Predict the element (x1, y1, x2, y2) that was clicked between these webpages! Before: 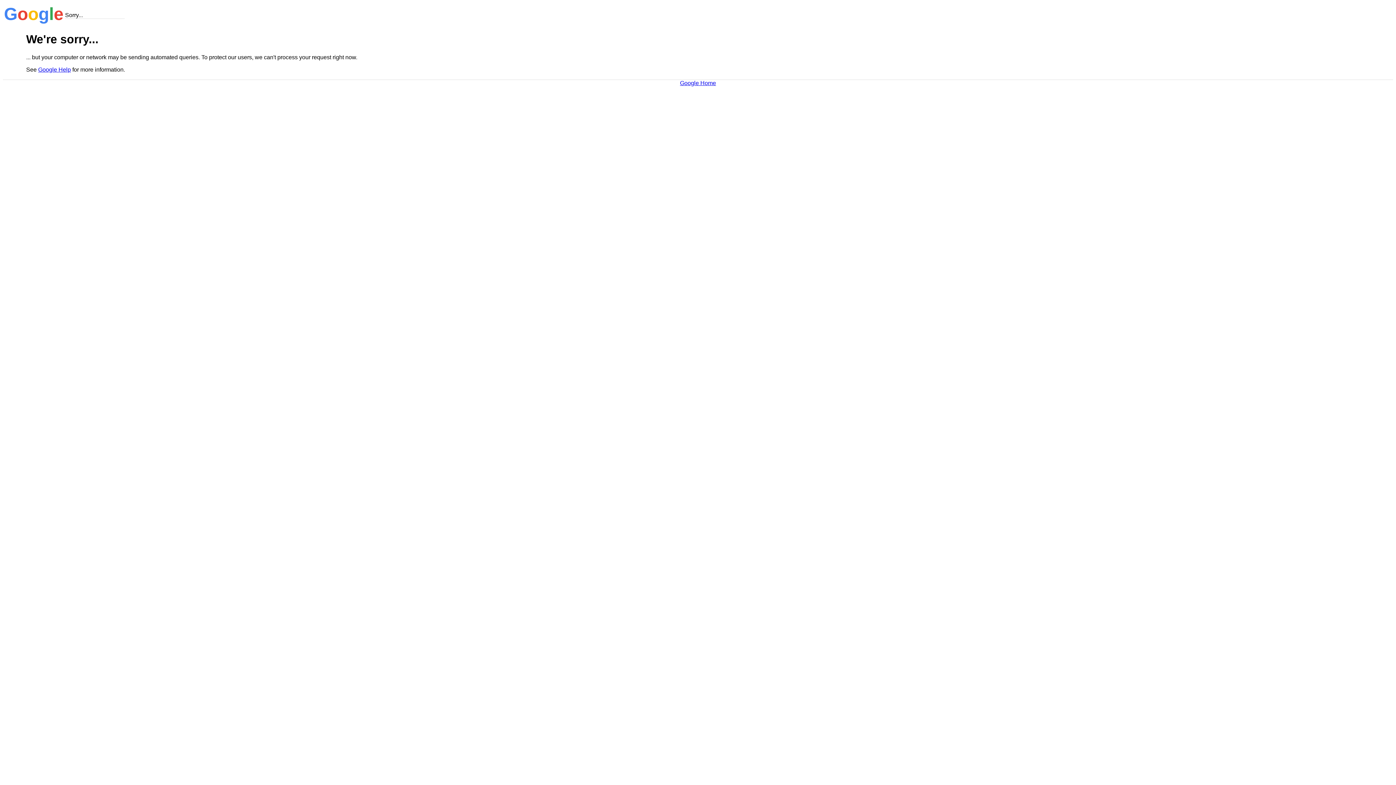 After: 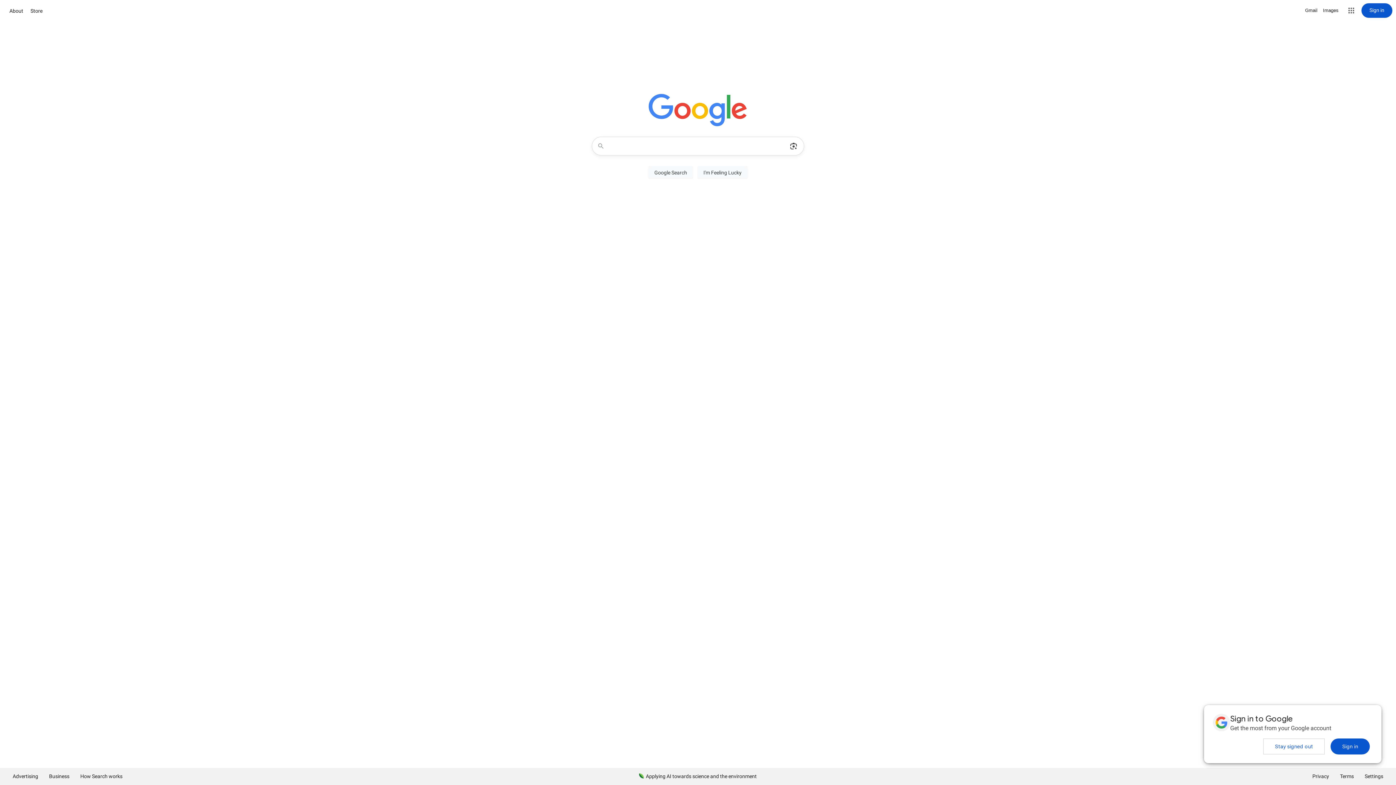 Action: label: Google Home bbox: (680, 79, 716, 86)